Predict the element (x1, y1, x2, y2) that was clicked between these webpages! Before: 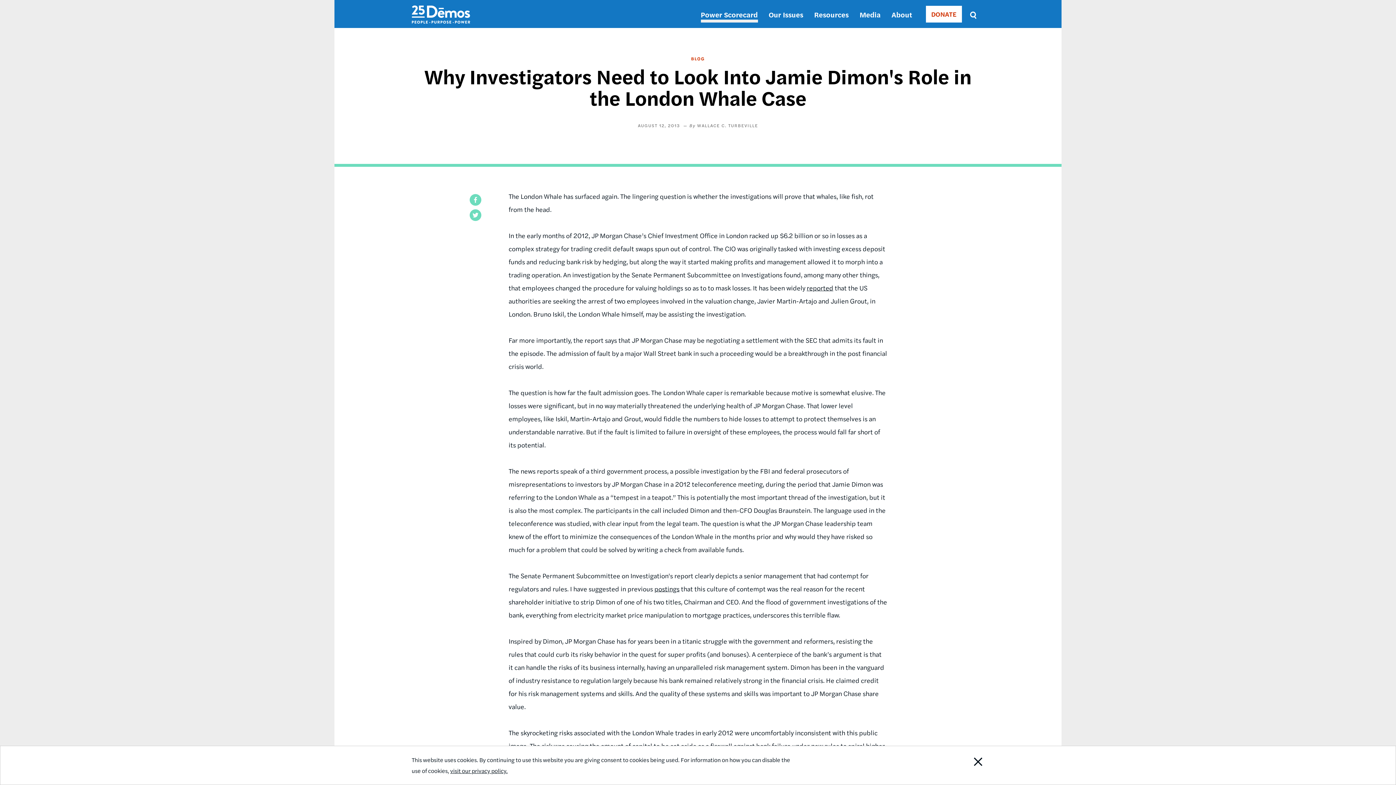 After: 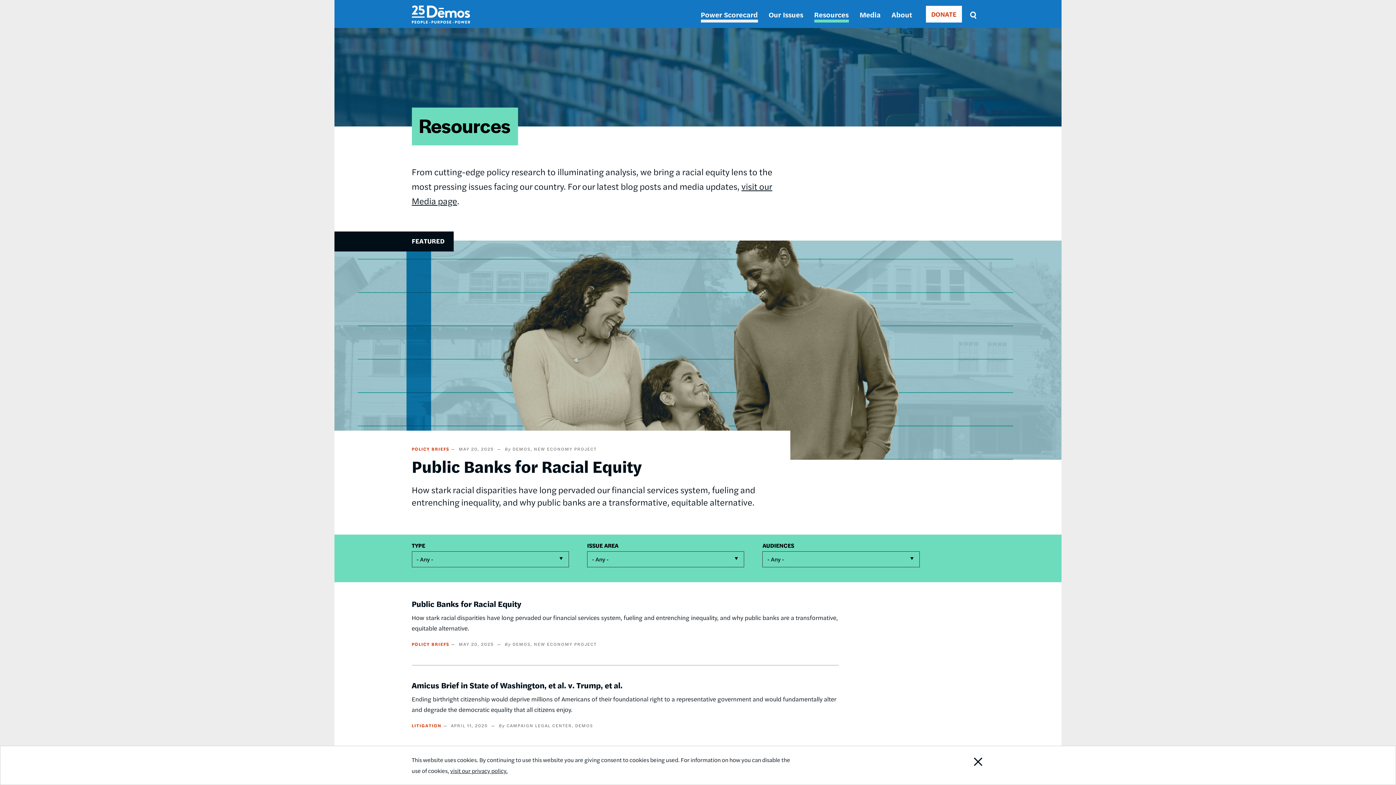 Action: bbox: (814, 9, 848, 19) label: Resources